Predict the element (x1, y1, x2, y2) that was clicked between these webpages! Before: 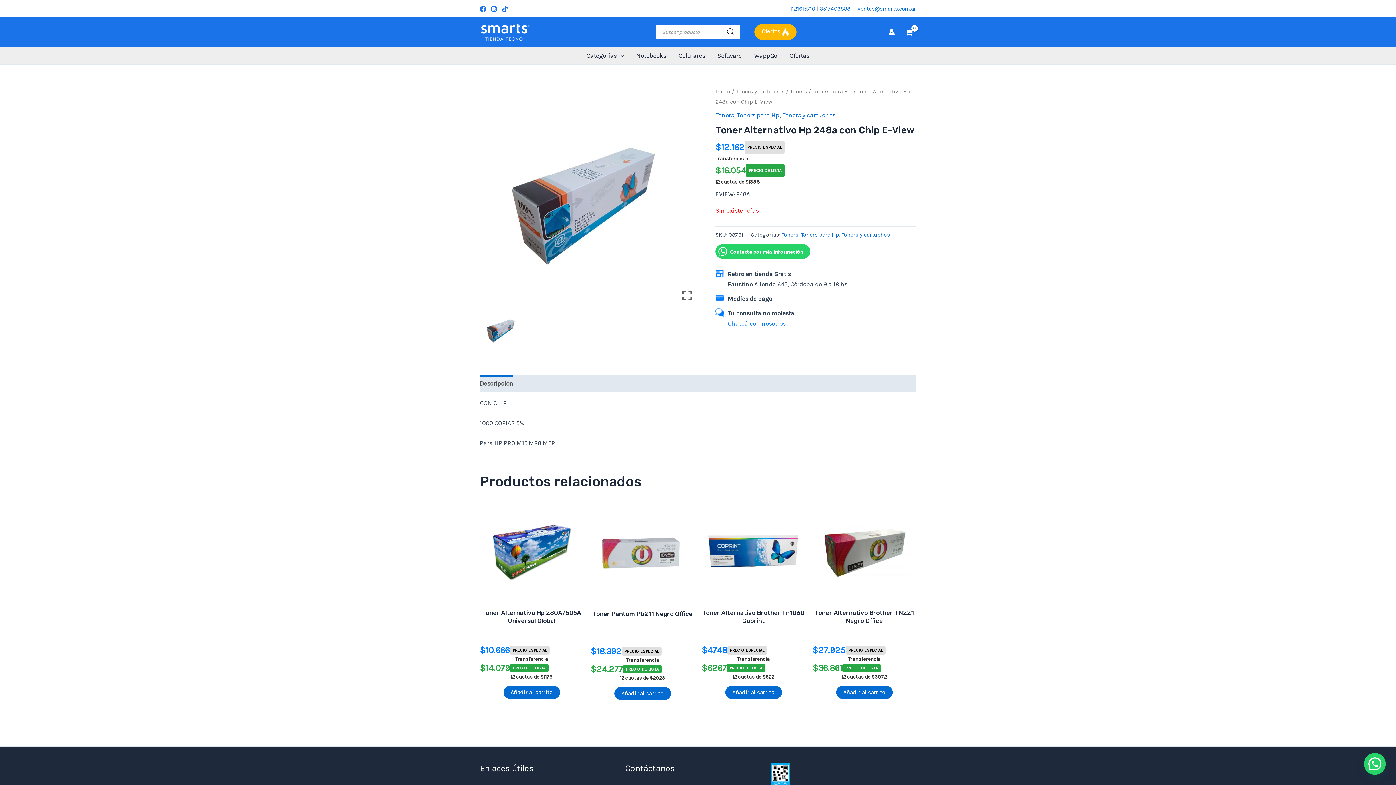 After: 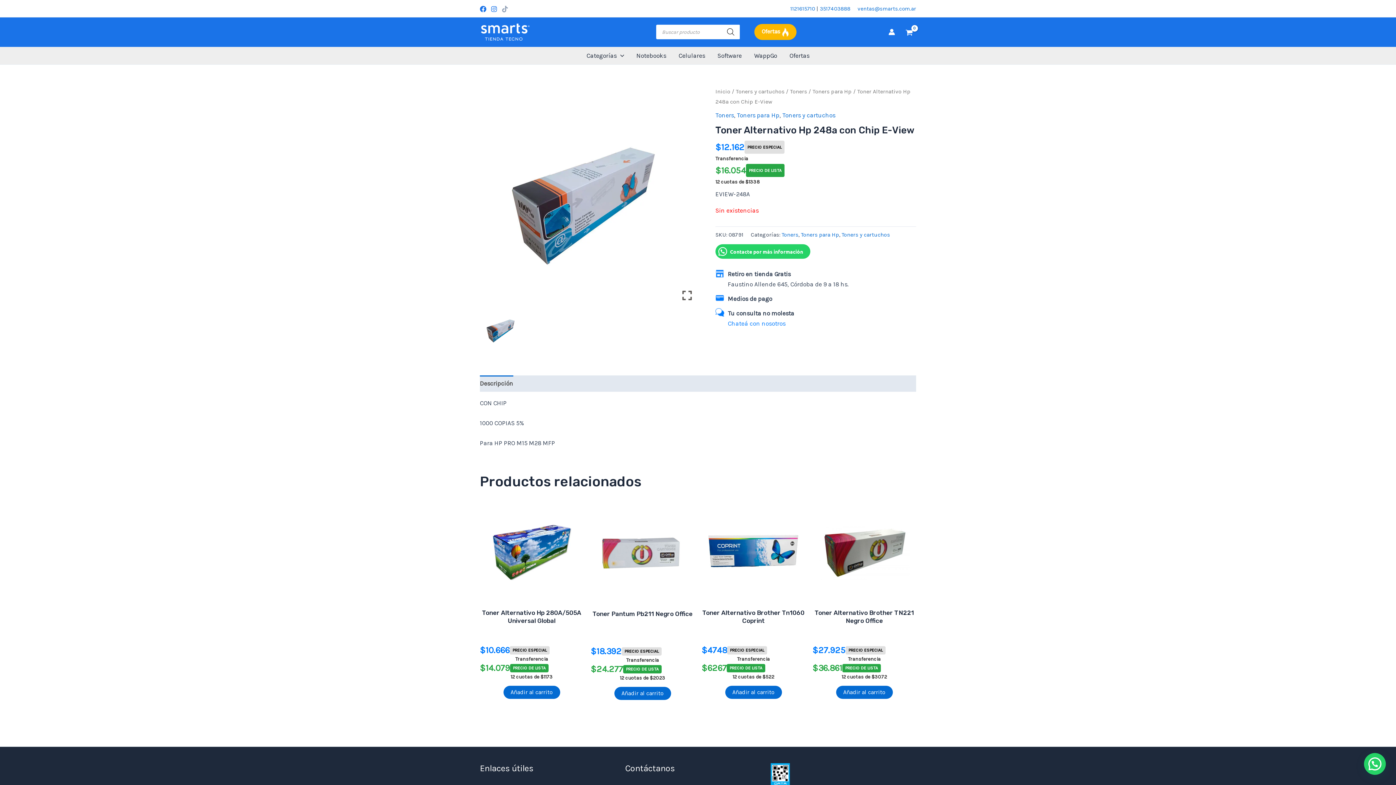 Action: label: TikTok bbox: (501, 5, 508, 12)